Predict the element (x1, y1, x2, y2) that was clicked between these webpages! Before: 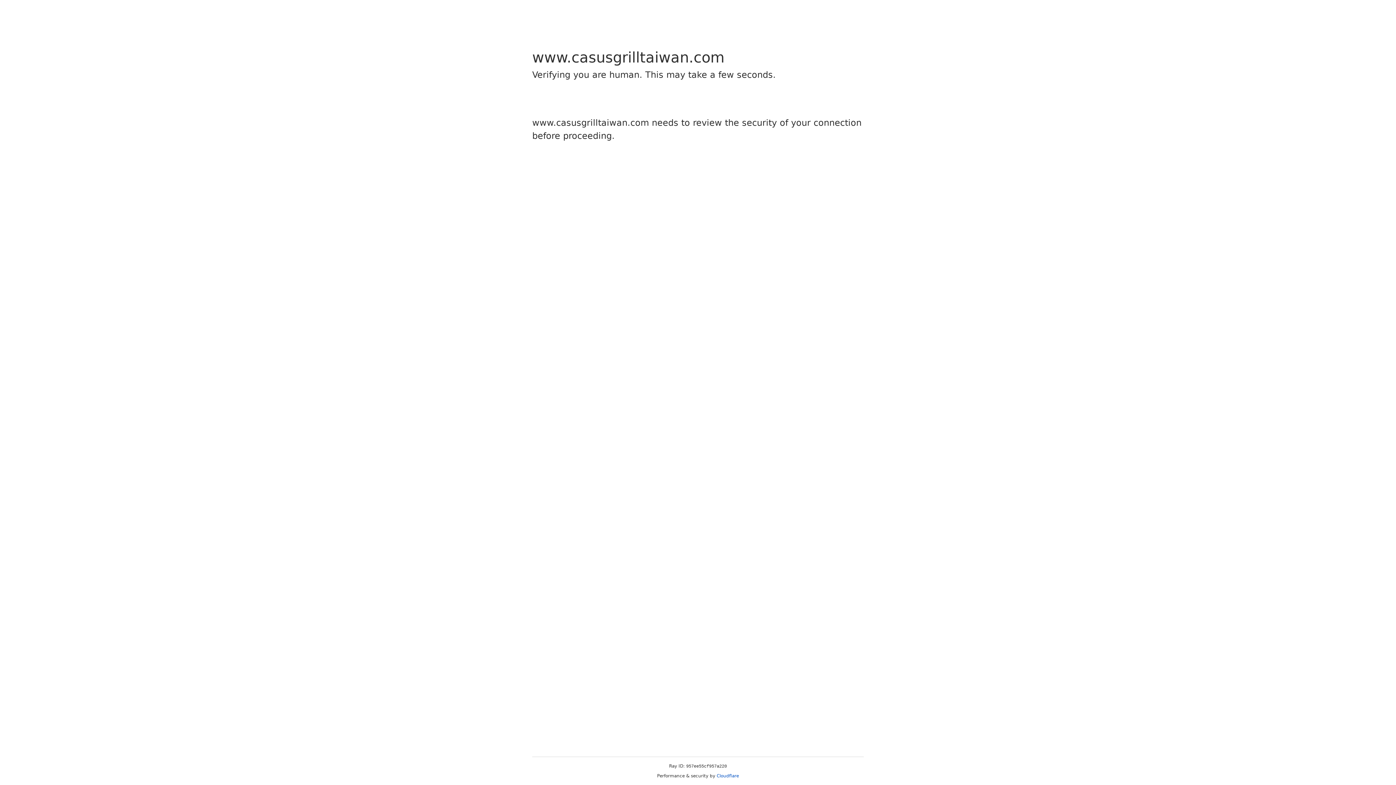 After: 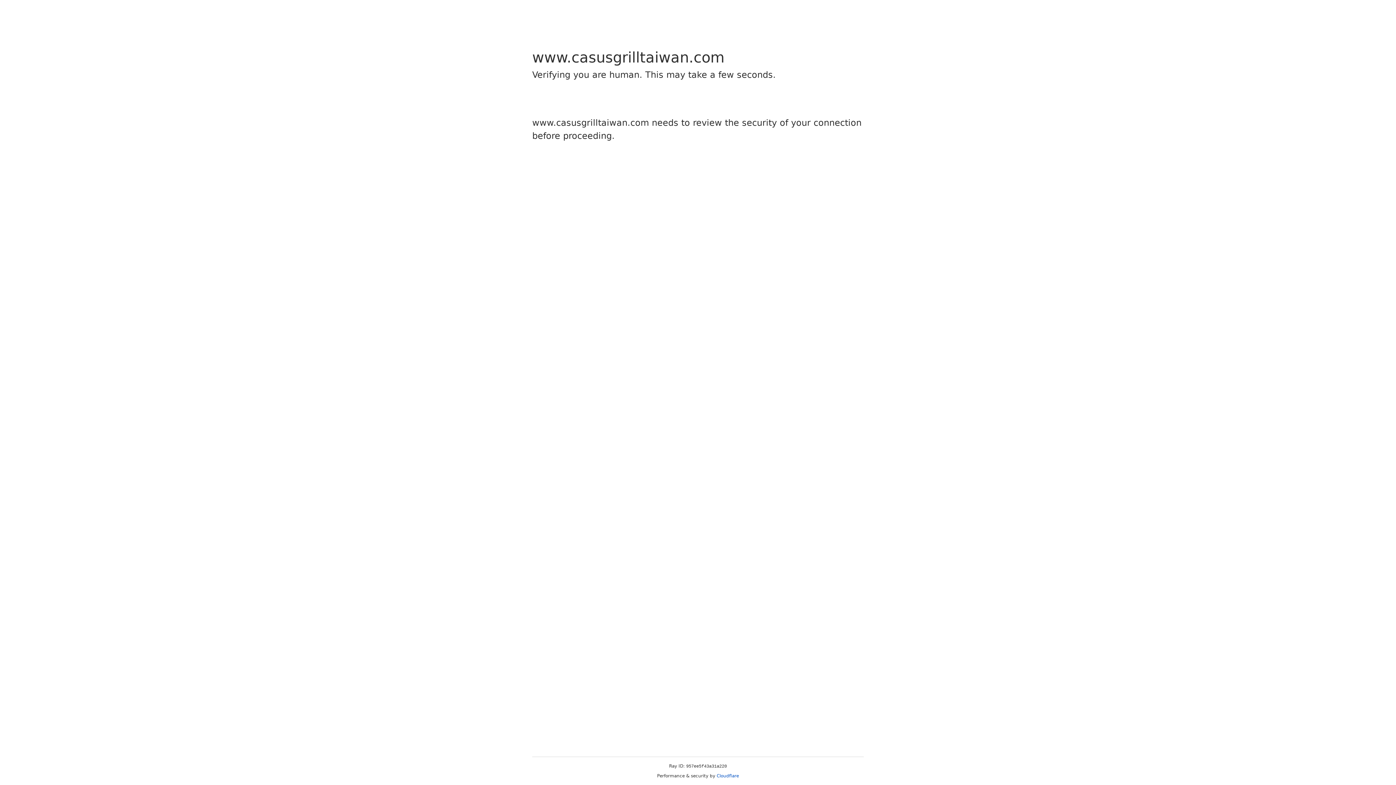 Action: bbox: (716, 773, 739, 778) label: Cloudflare